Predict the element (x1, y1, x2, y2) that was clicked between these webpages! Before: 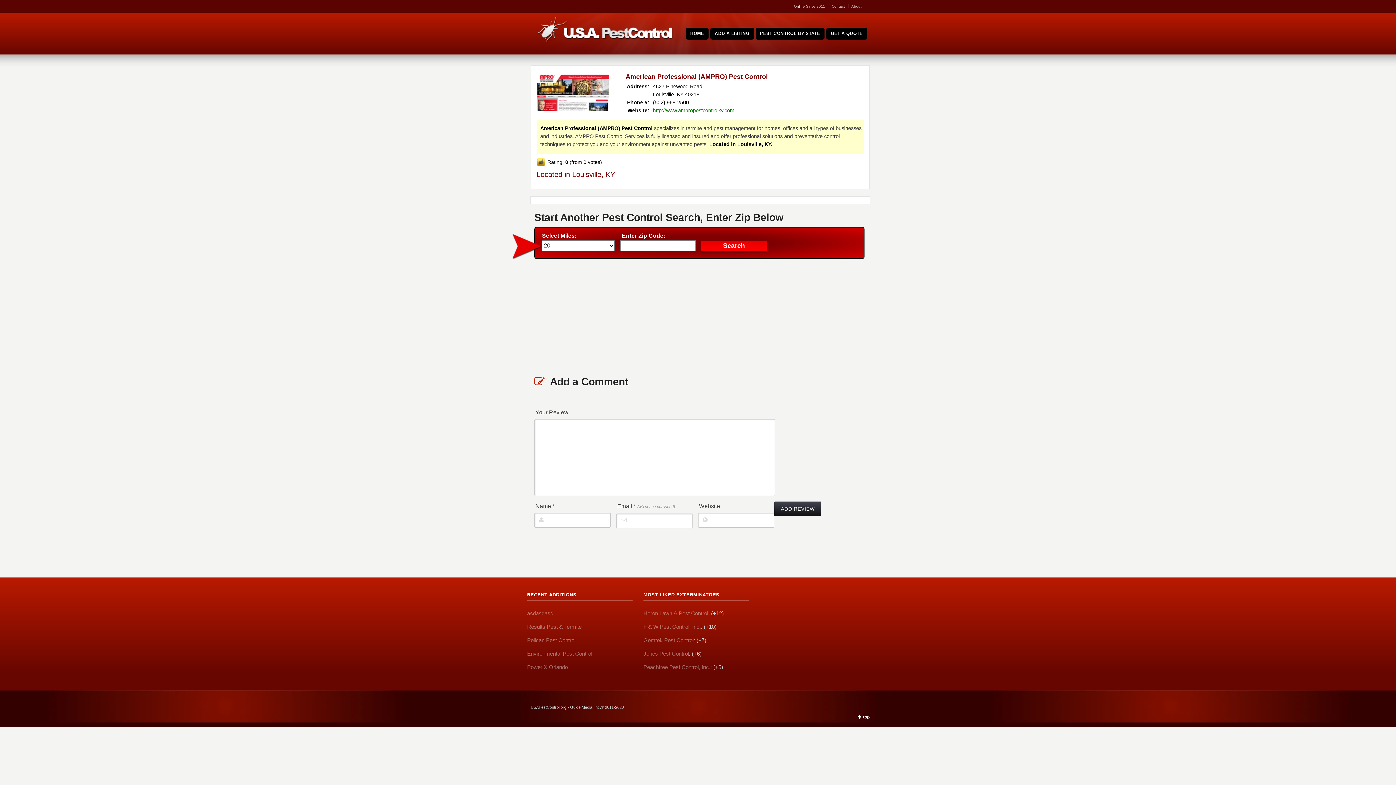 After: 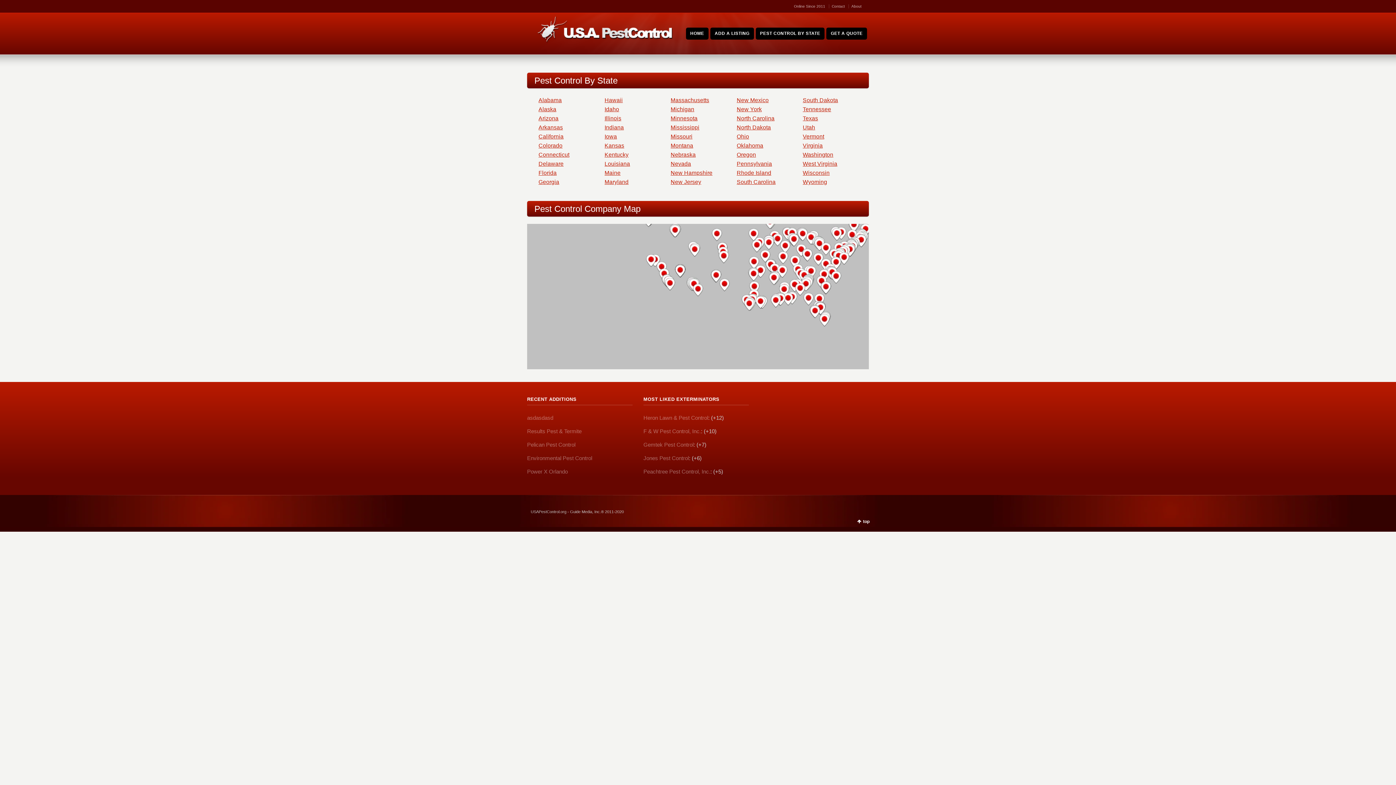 Action: bbox: (755, 27, 824, 39) label: PEST CONTROL BY STATE